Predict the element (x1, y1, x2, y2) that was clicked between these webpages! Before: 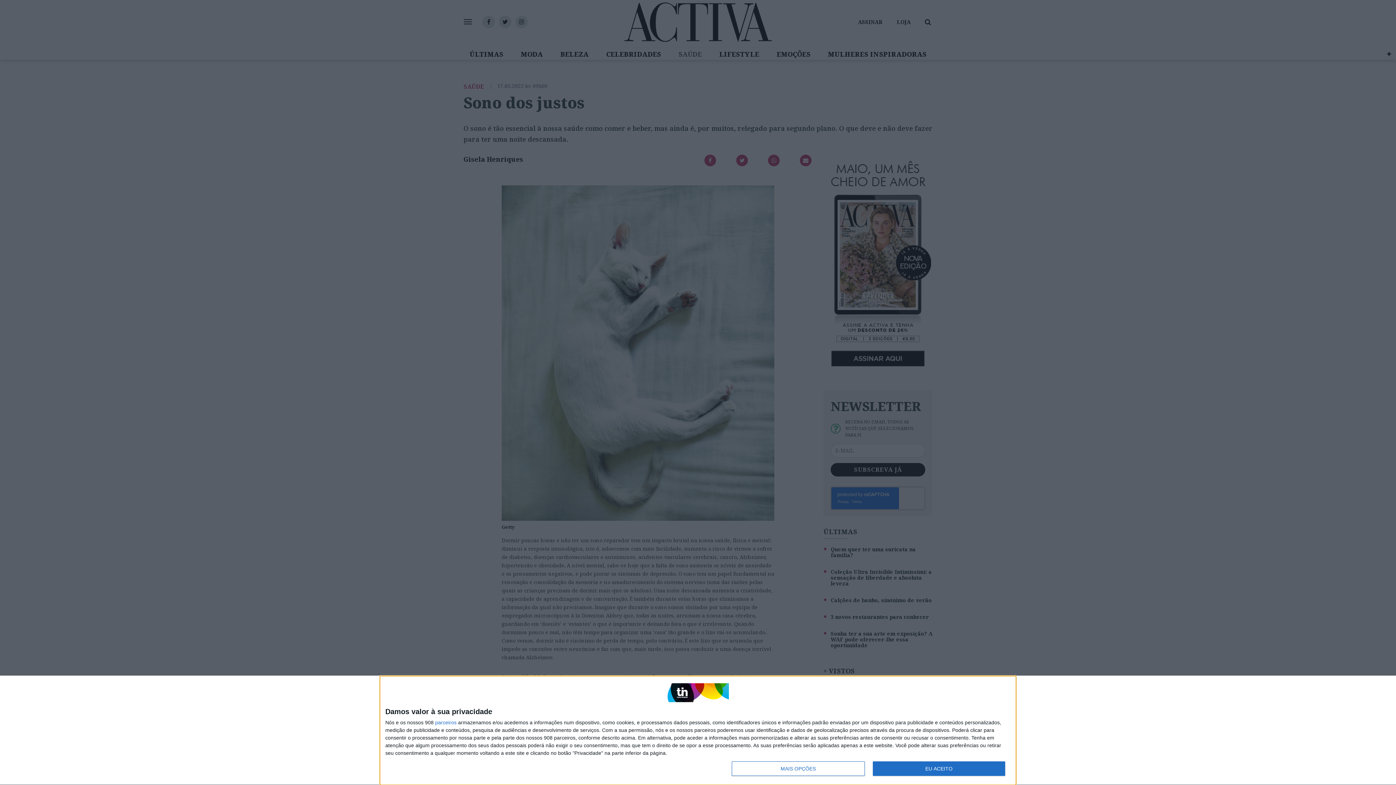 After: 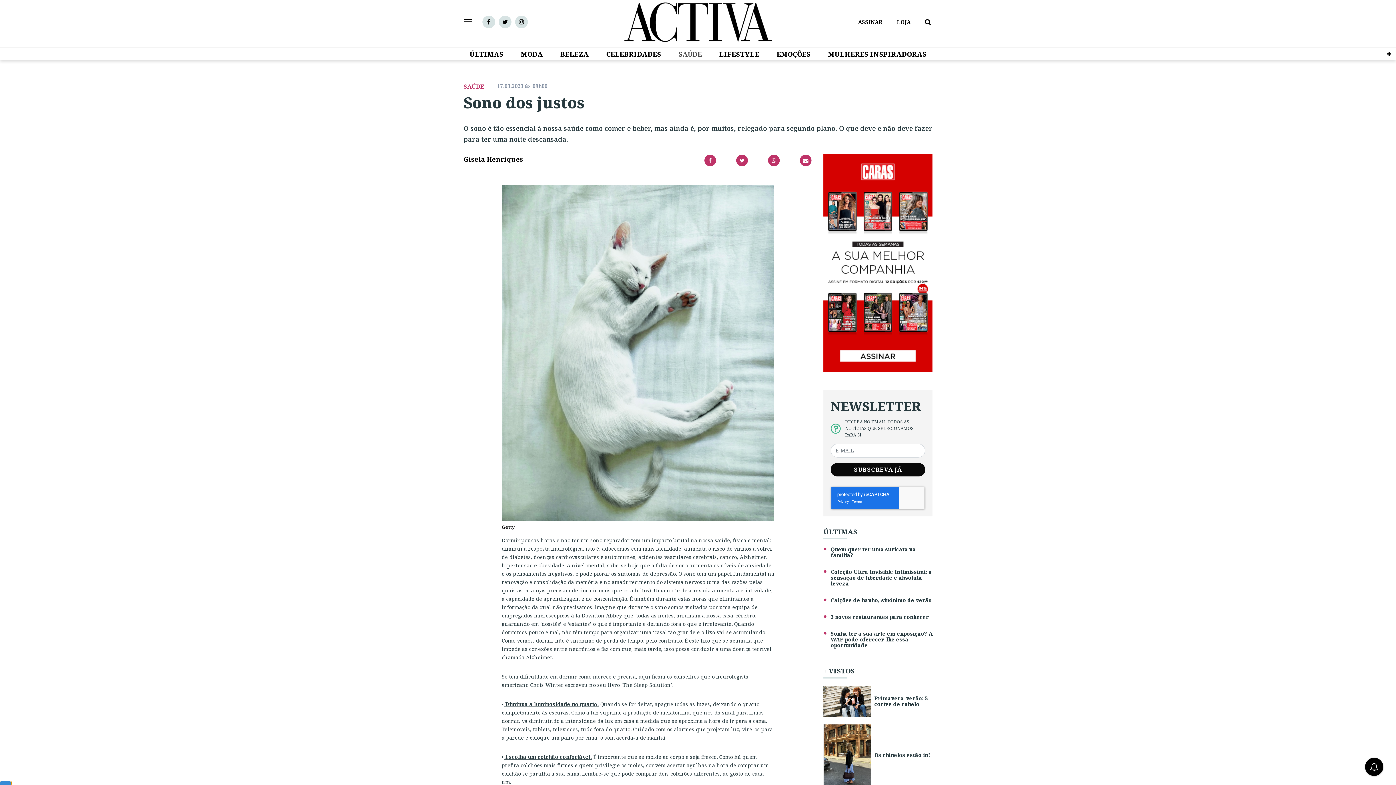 Action: bbox: (872, 761, 1005, 776) label: EU ACEITO